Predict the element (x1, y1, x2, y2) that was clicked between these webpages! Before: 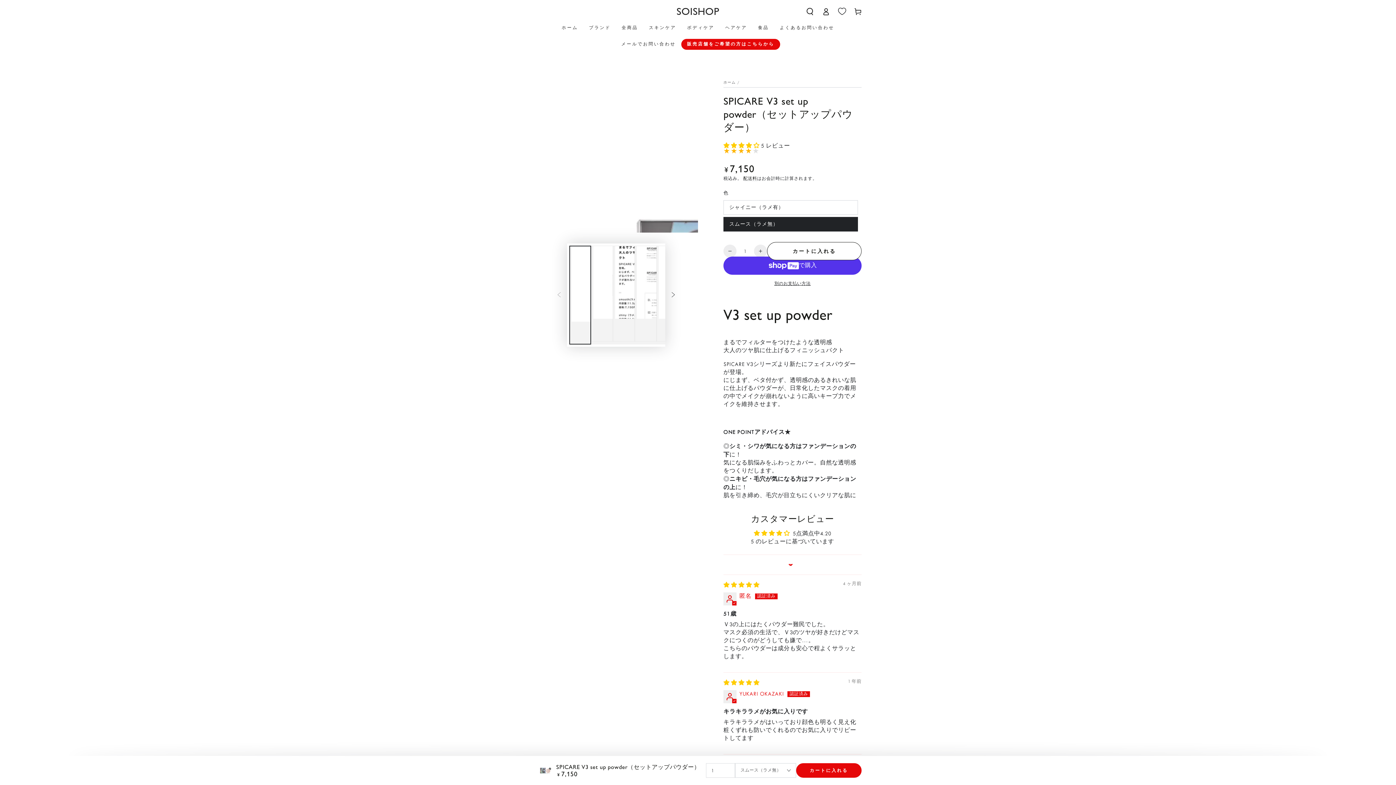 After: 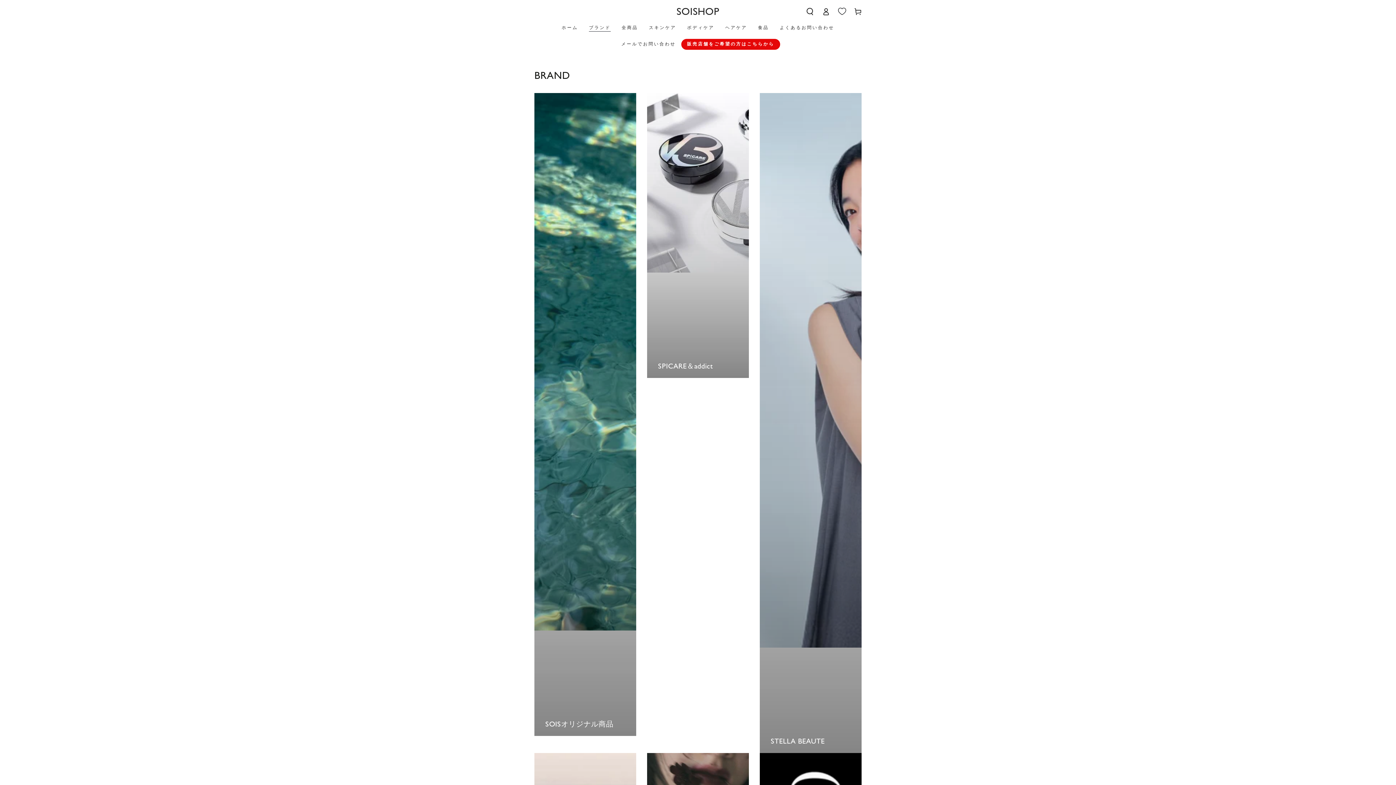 Action: label: ブランド bbox: (583, 19, 616, 36)